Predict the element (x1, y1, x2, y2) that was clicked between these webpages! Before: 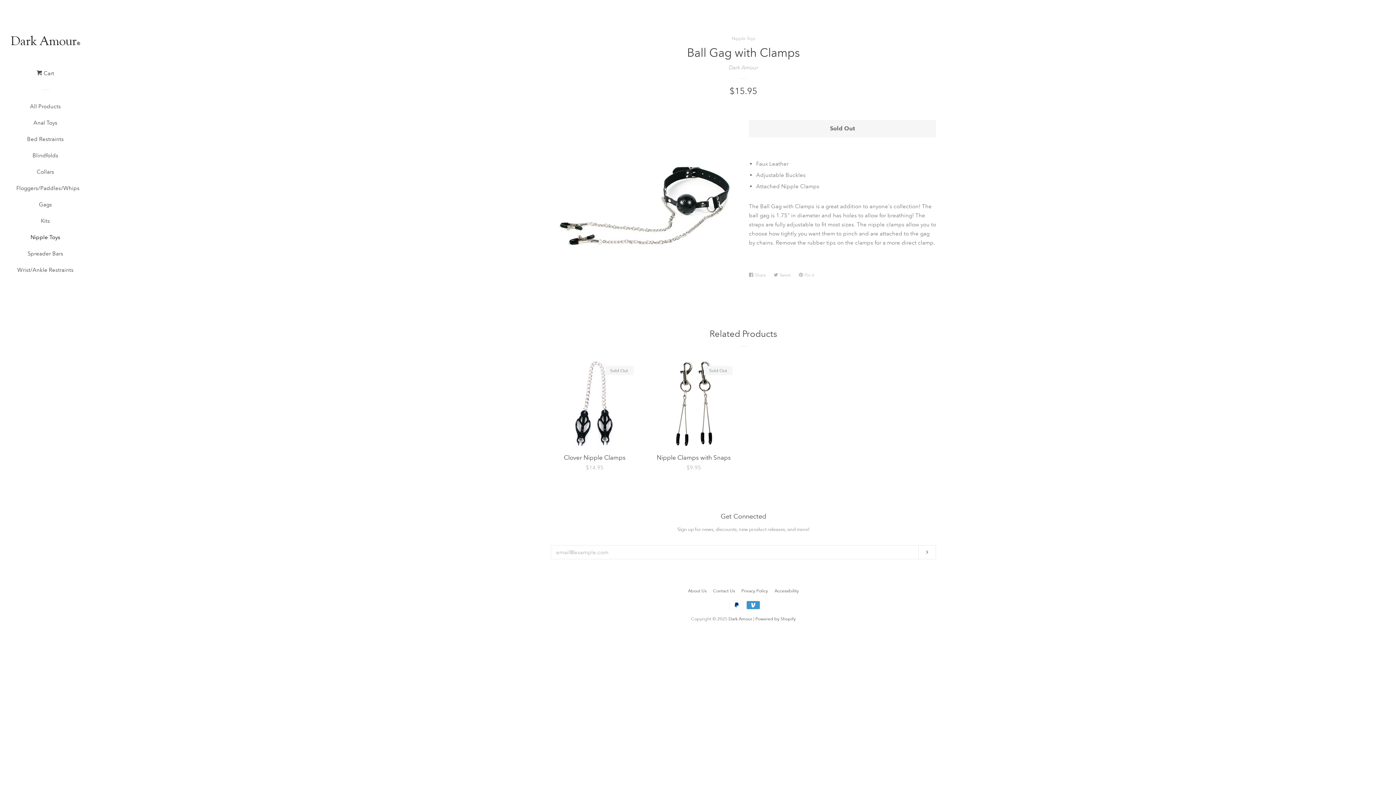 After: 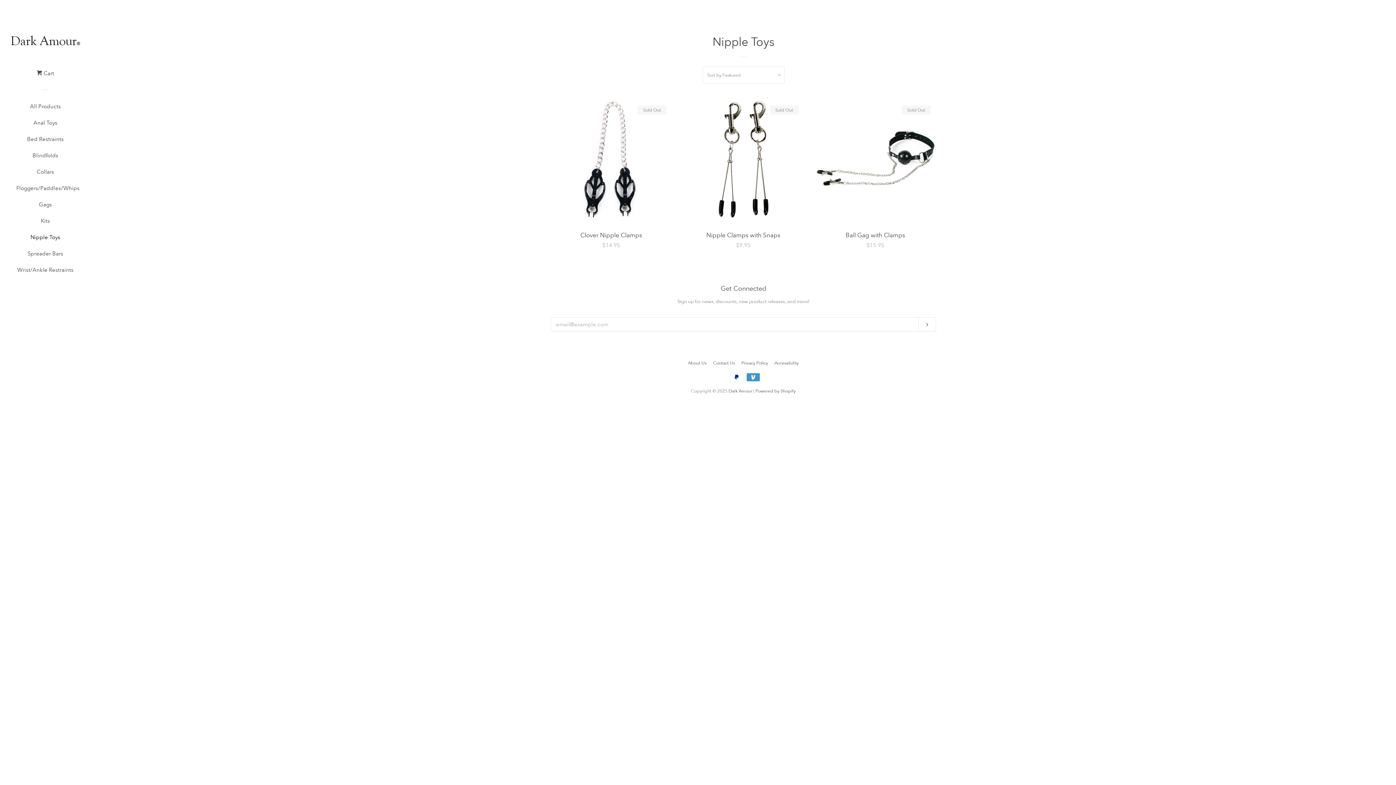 Action: bbox: (16, 232, 74, 248) label: Nipple Toys